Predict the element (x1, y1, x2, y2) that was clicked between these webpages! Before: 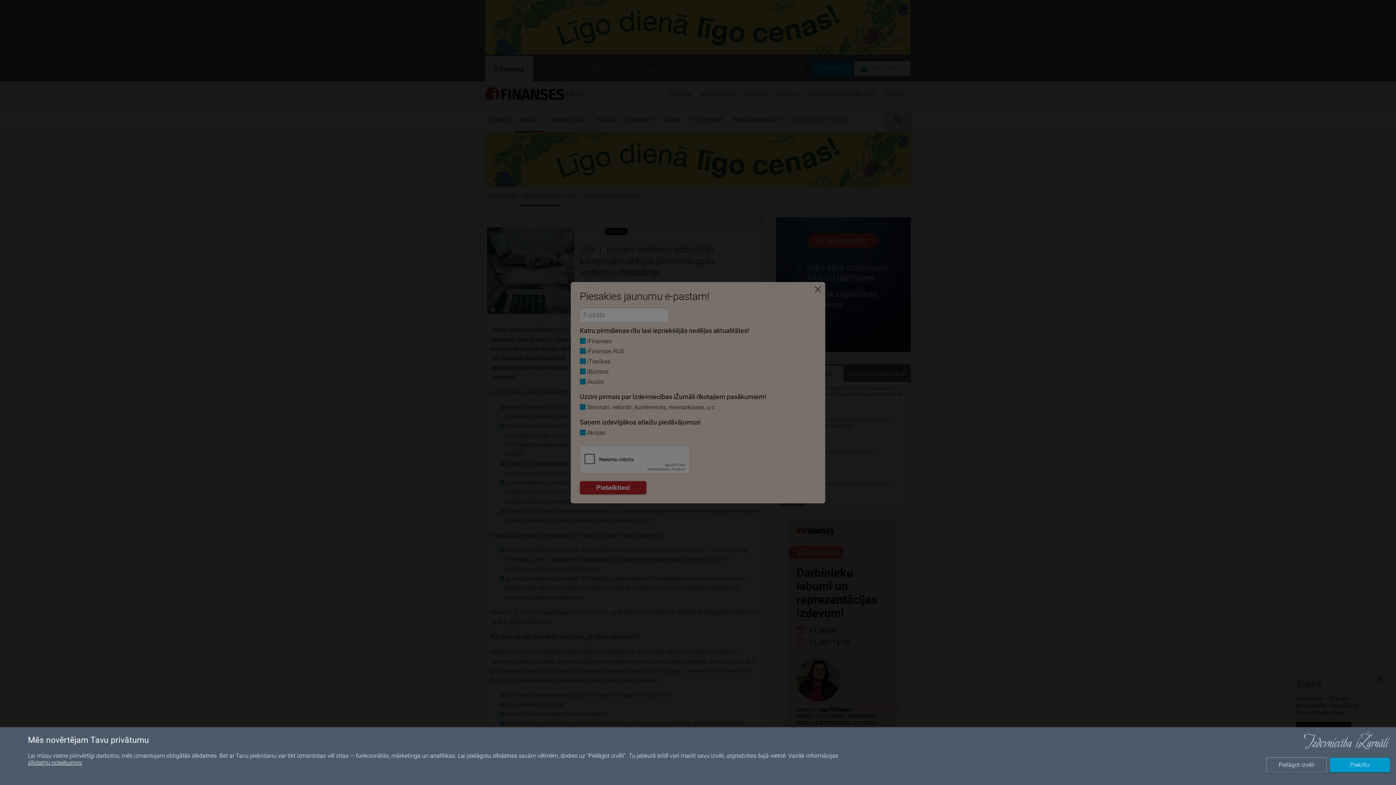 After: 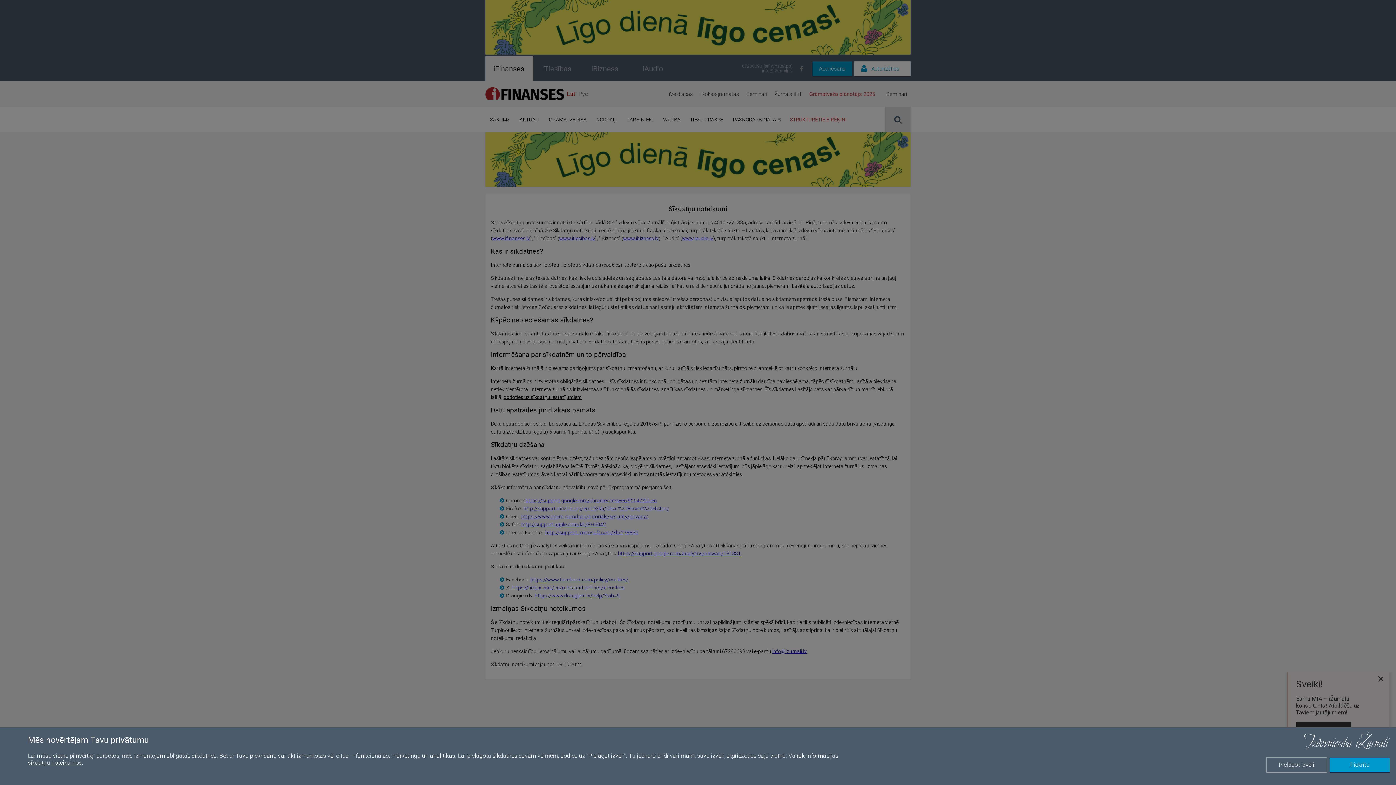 Action: label: sīkdatņu noteikumos bbox: (27, 759, 81, 766)